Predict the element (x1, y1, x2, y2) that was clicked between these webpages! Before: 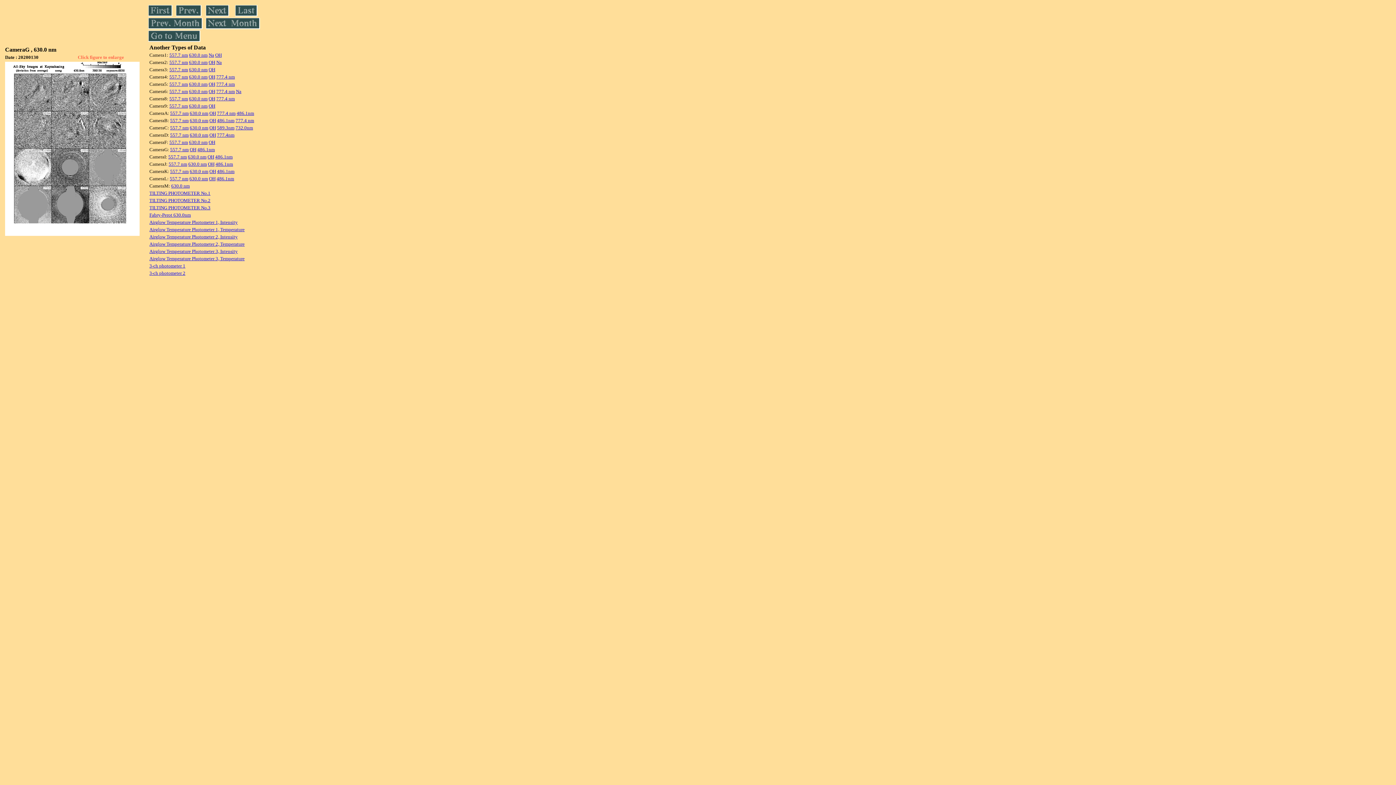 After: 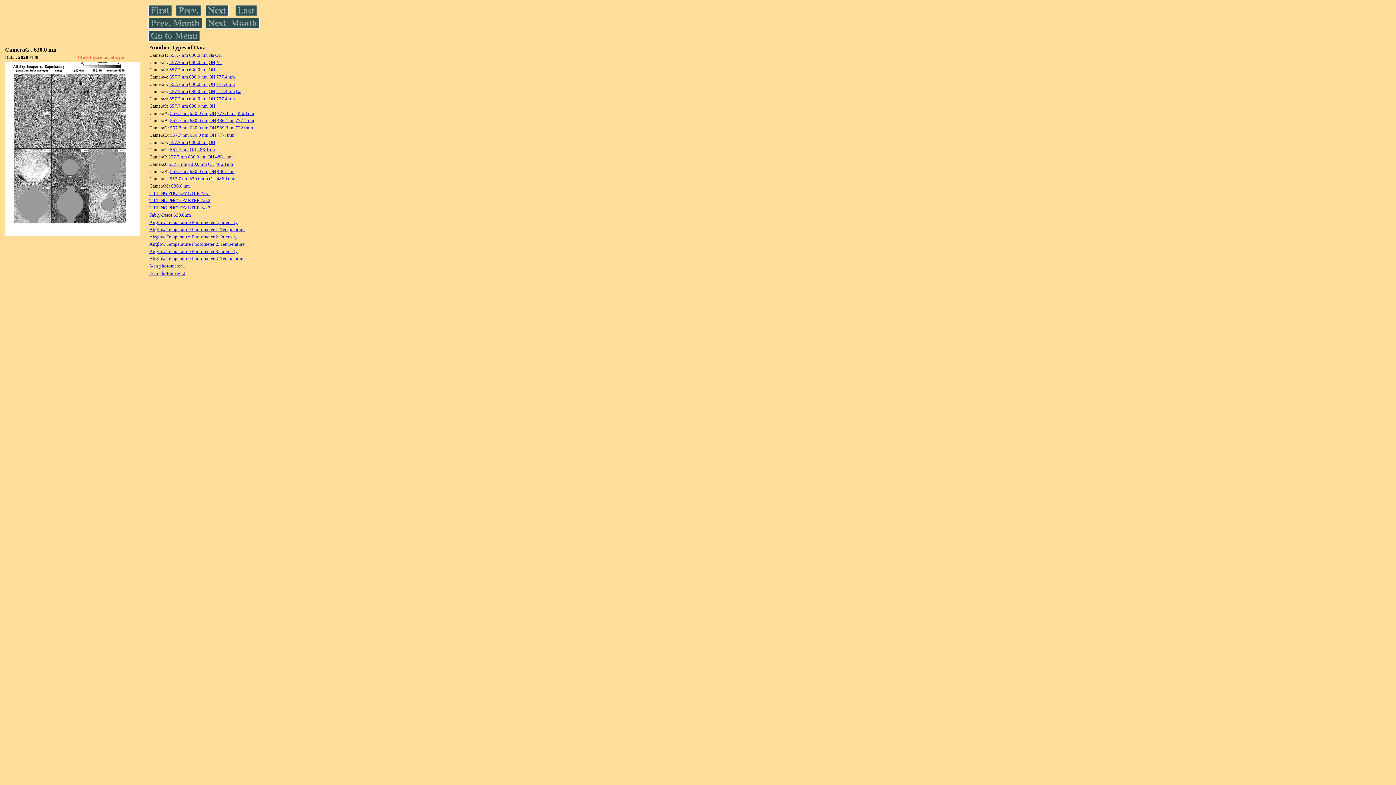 Action: label: OH bbox: (208, 74, 215, 79)